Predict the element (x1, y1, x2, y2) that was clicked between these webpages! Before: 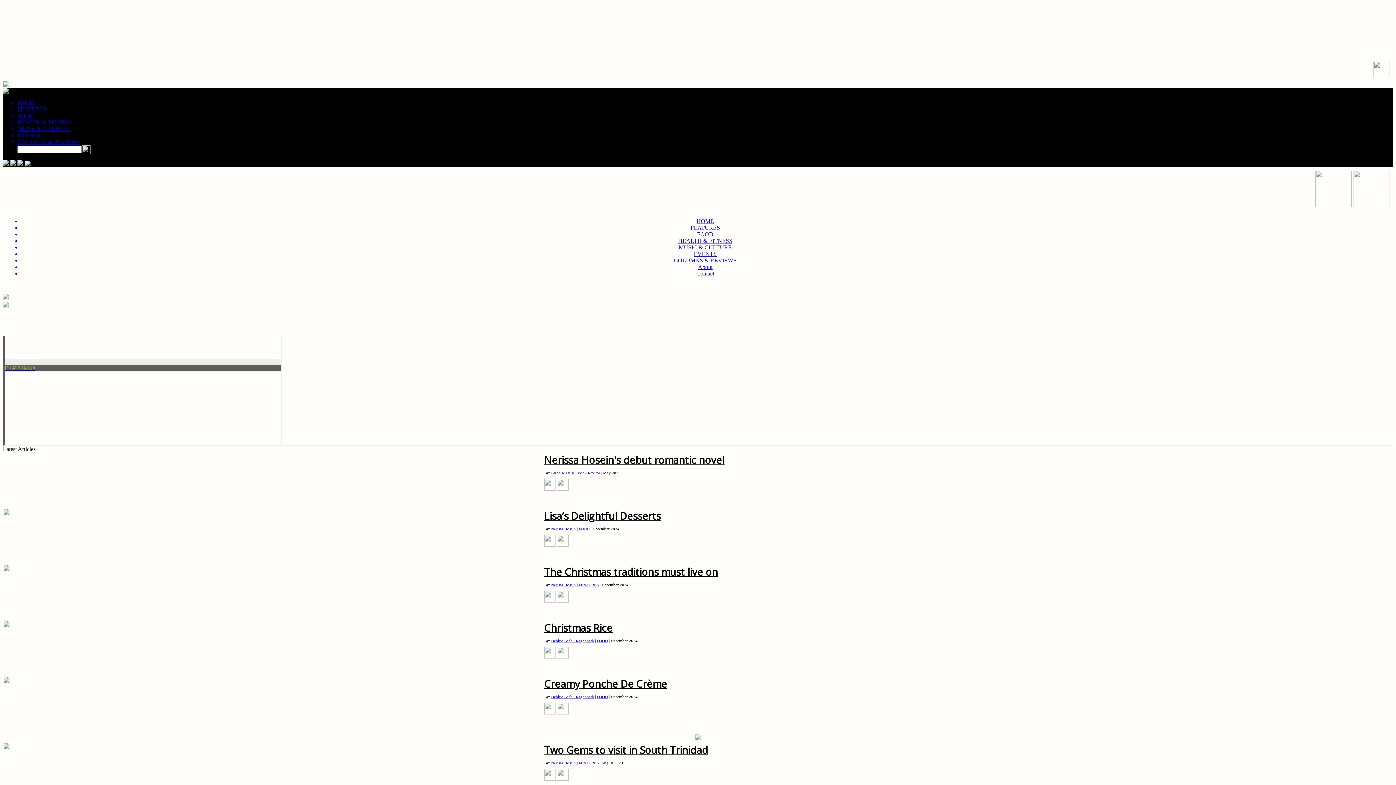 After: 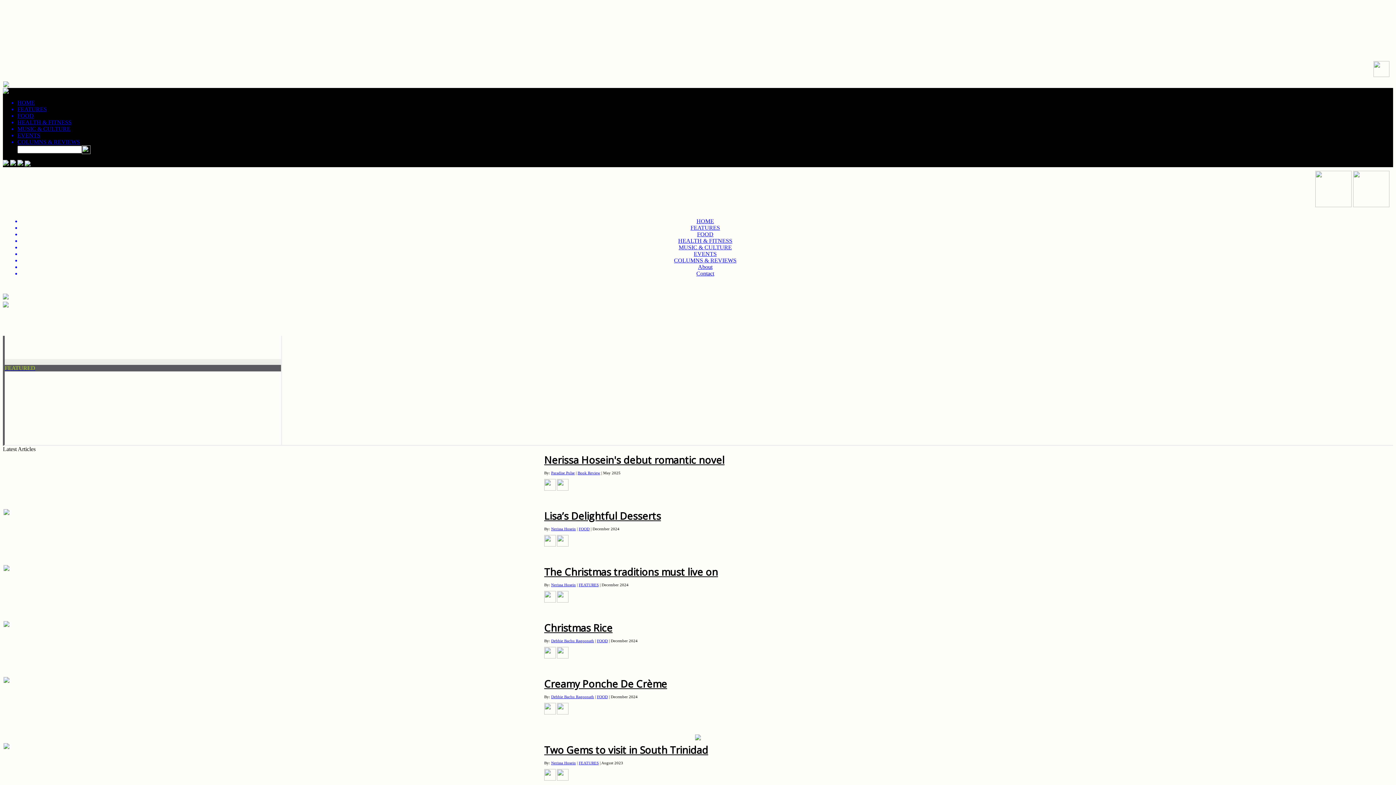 Action: bbox: (544, 570, 718, 577) label: The Christmas traditions must live on